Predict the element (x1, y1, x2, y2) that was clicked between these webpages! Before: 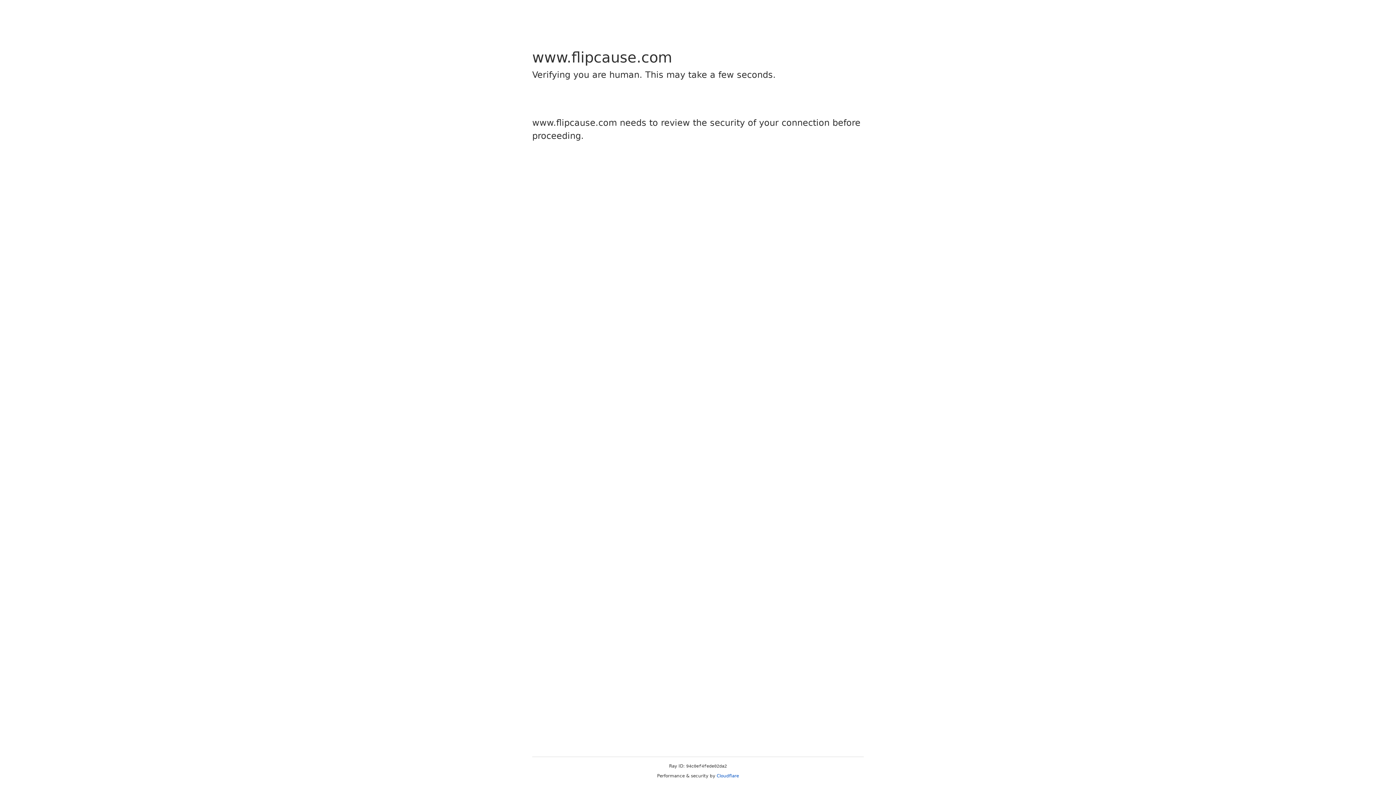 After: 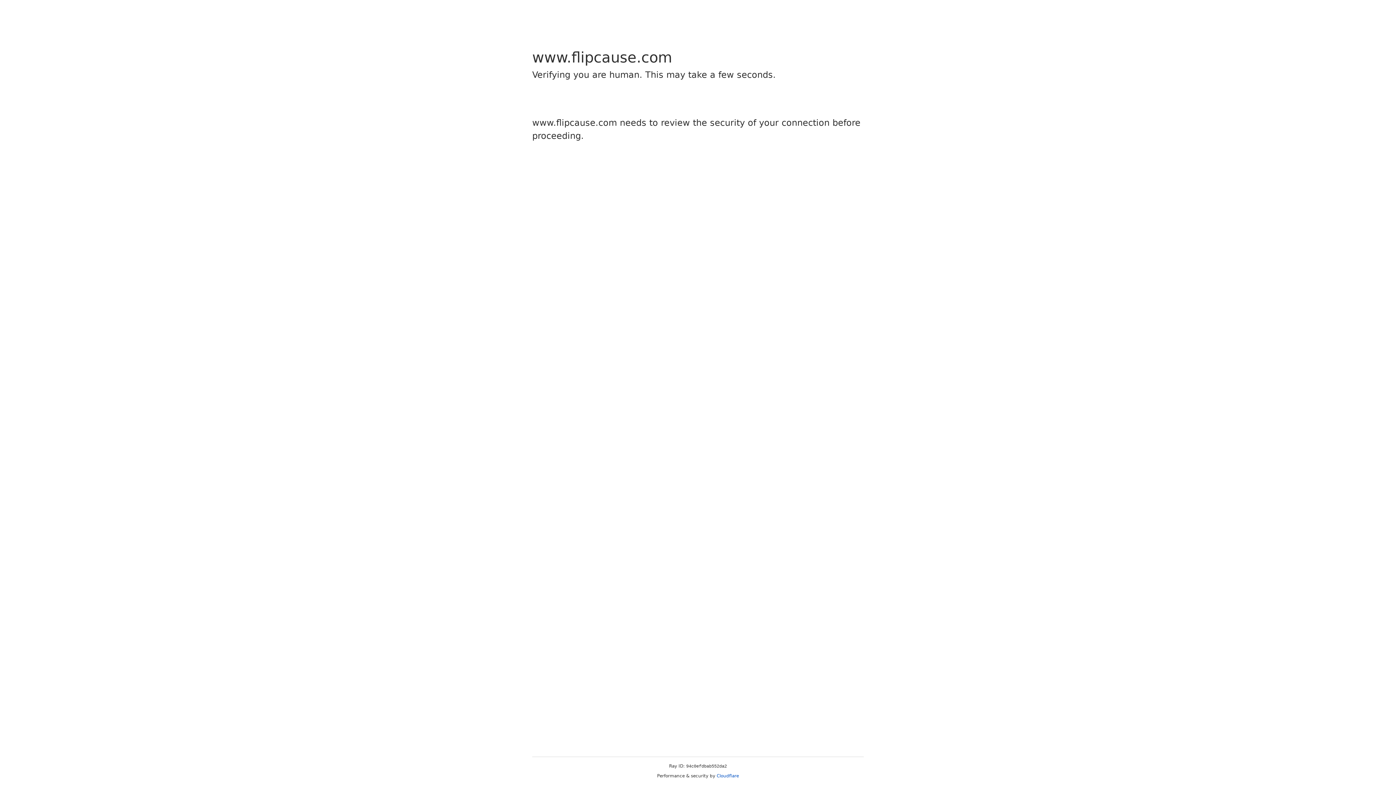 Action: bbox: (716, 773, 739, 778) label: Cloudflare